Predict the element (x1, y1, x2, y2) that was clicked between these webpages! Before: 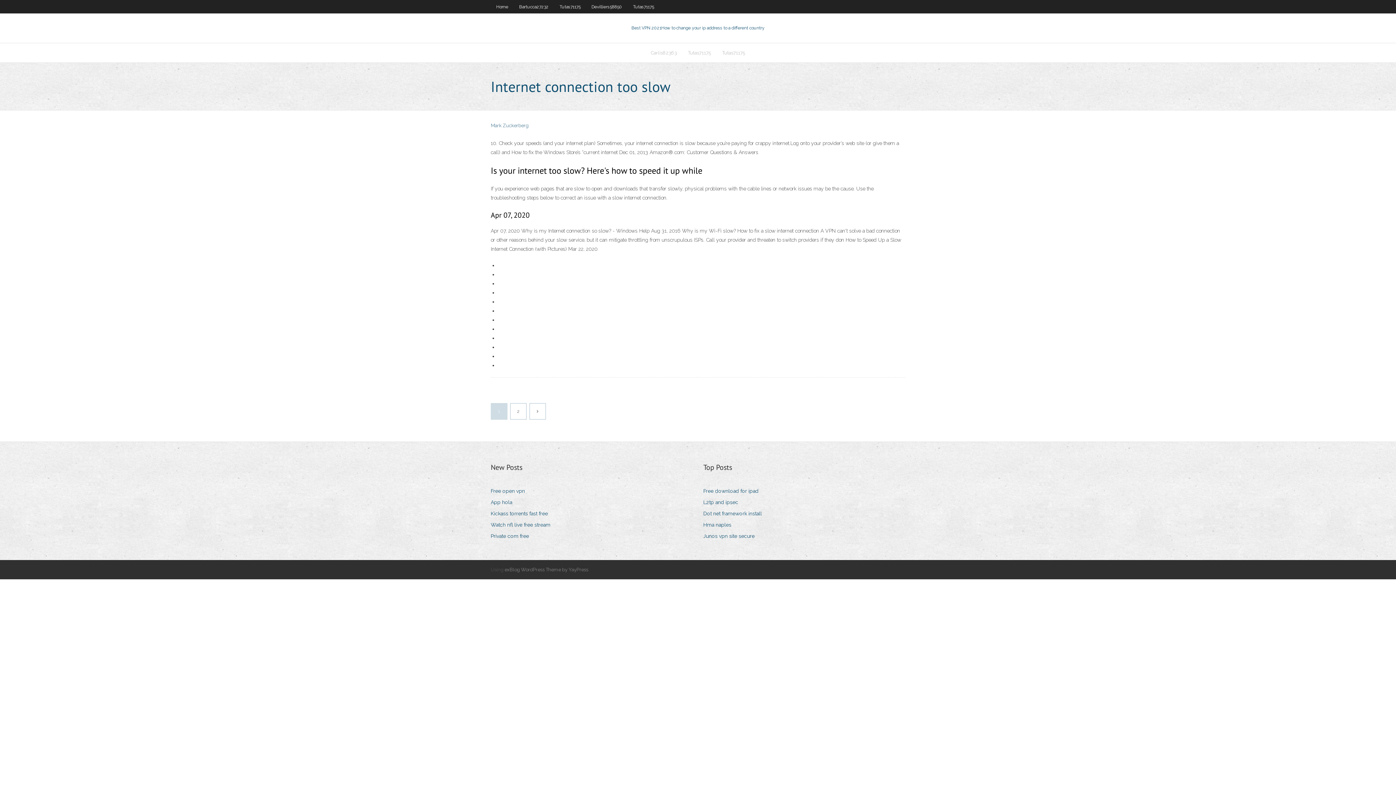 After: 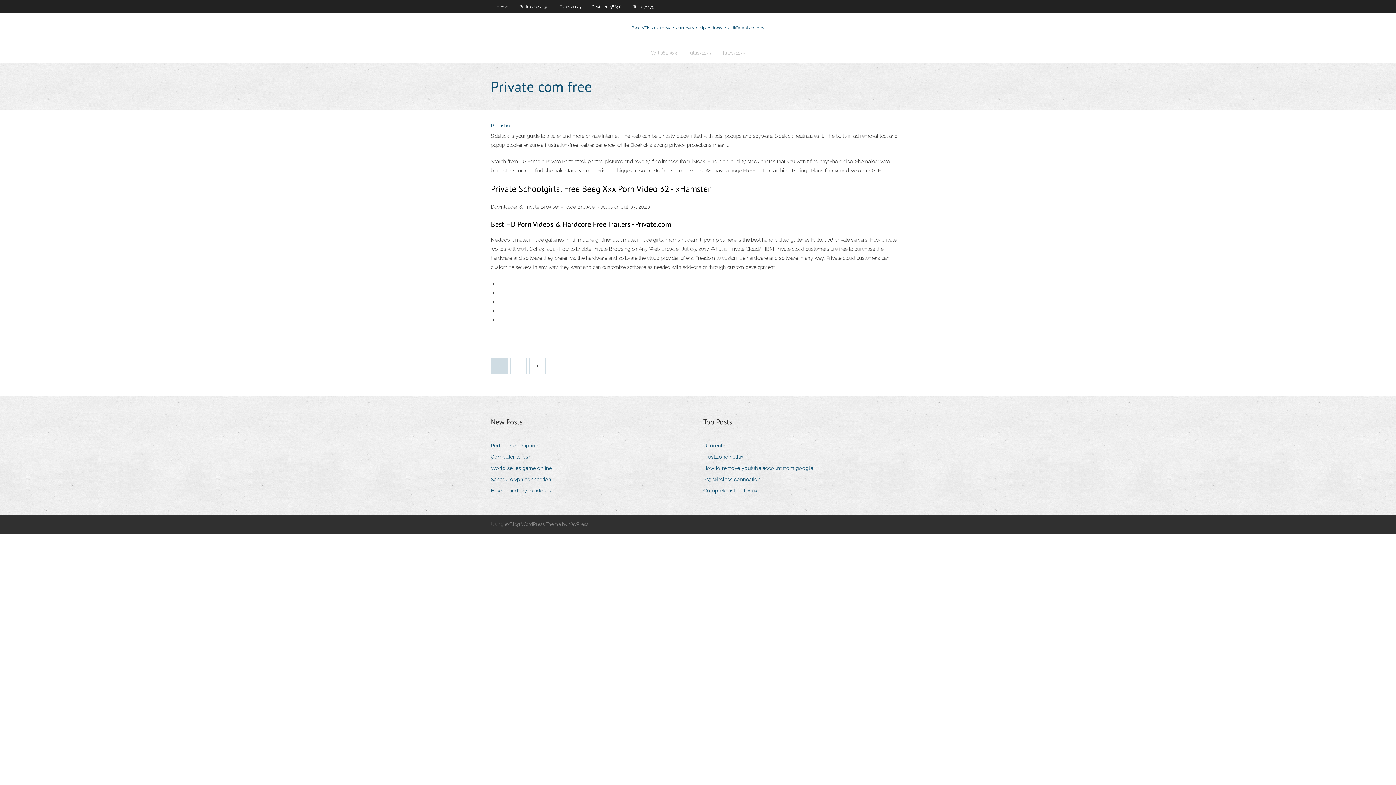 Action: bbox: (490, 531, 534, 541) label: Private com free